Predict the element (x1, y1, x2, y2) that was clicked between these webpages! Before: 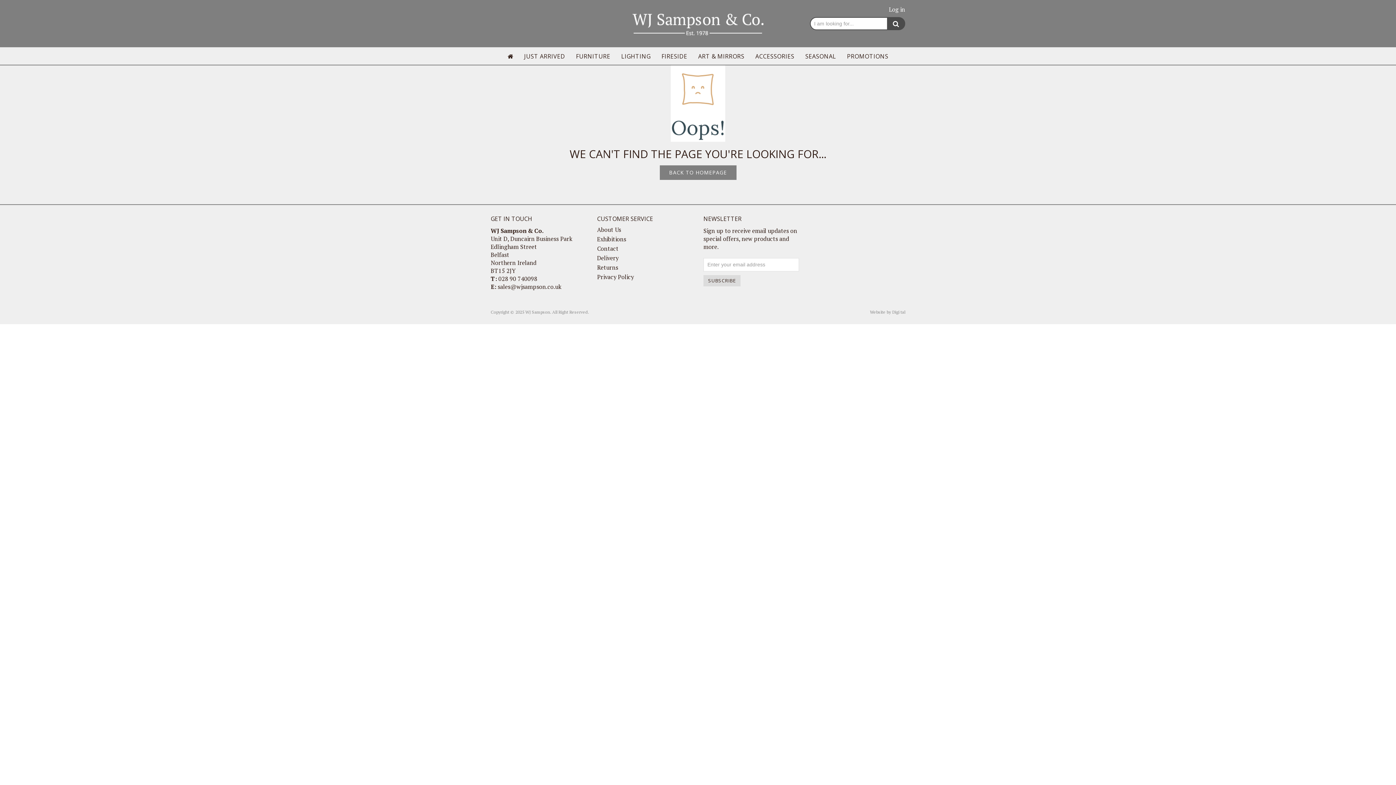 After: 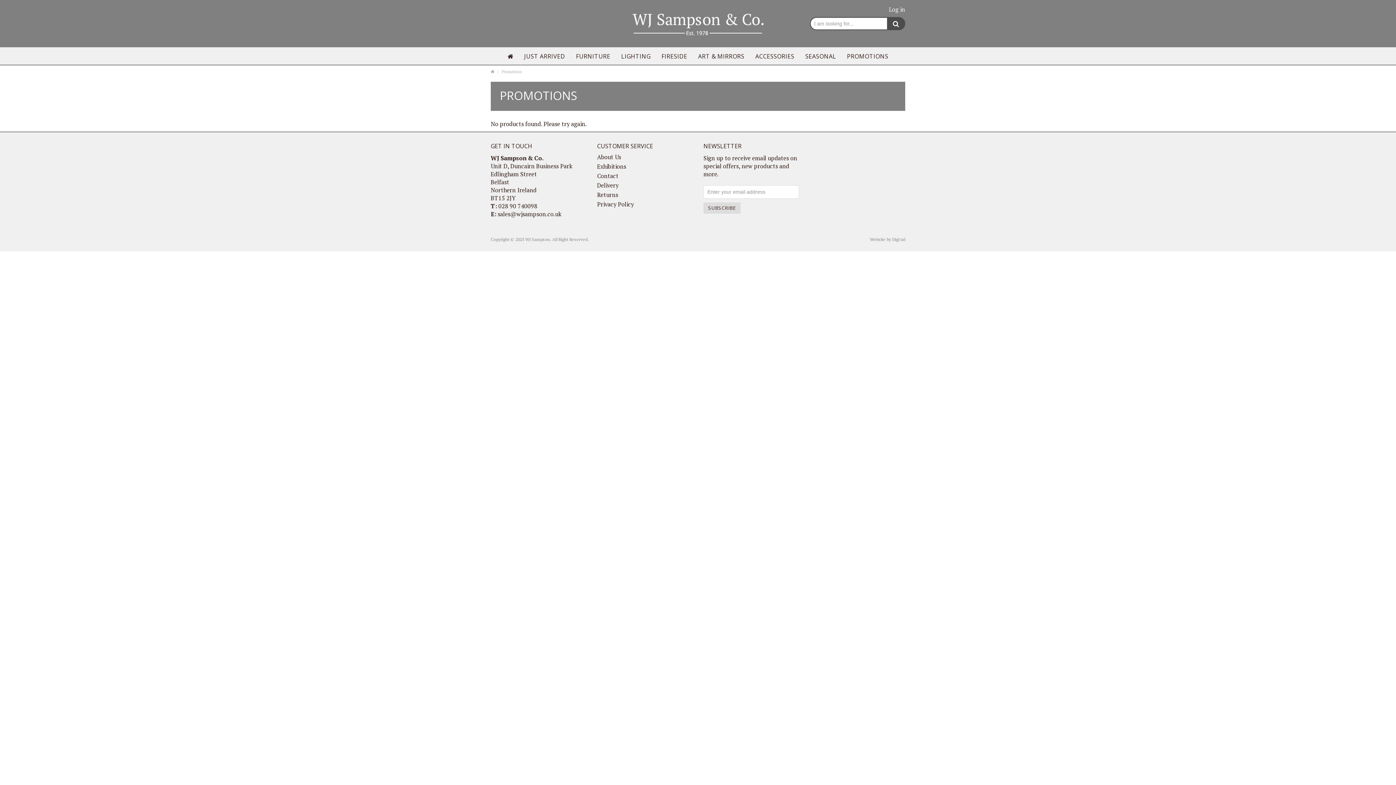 Action: bbox: (841, 47, 894, 65) label: PROMOTIONS